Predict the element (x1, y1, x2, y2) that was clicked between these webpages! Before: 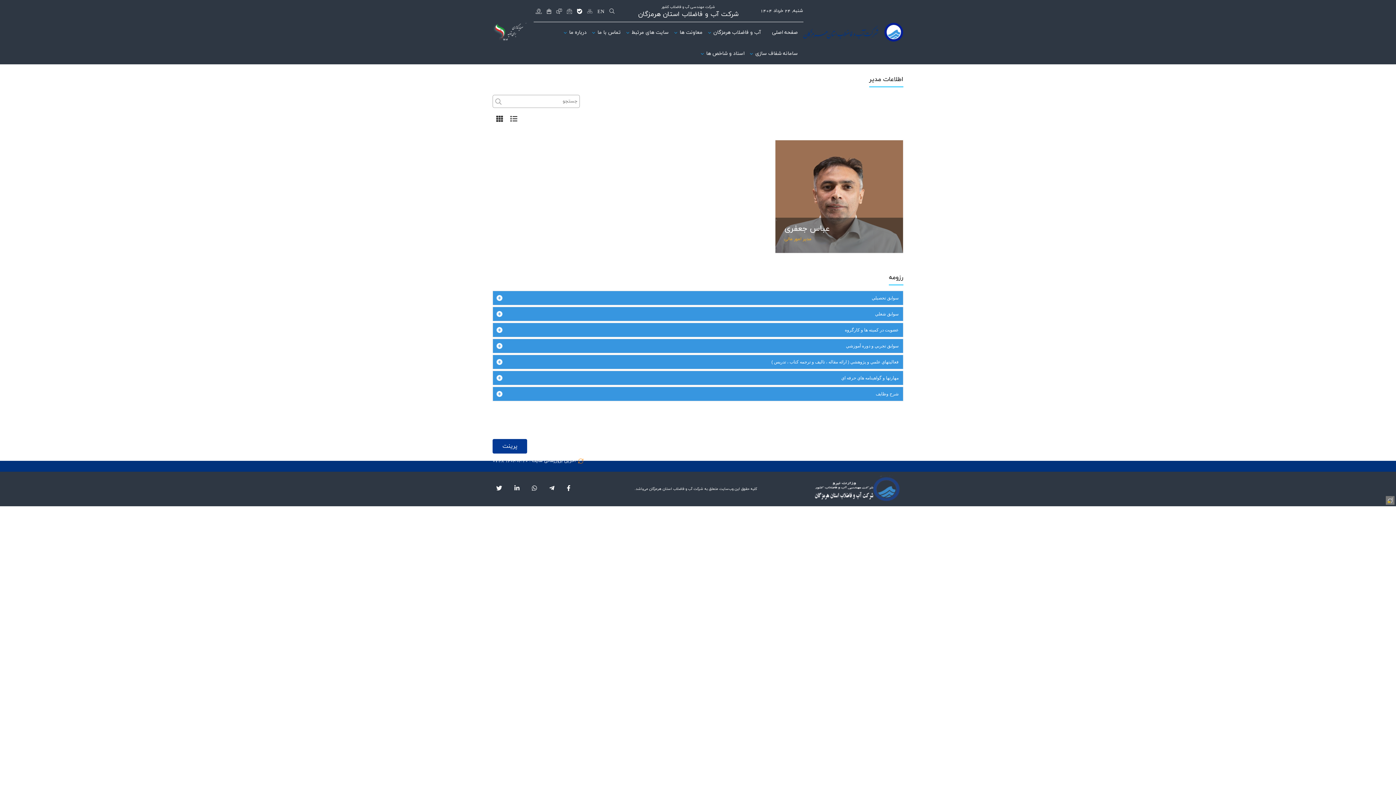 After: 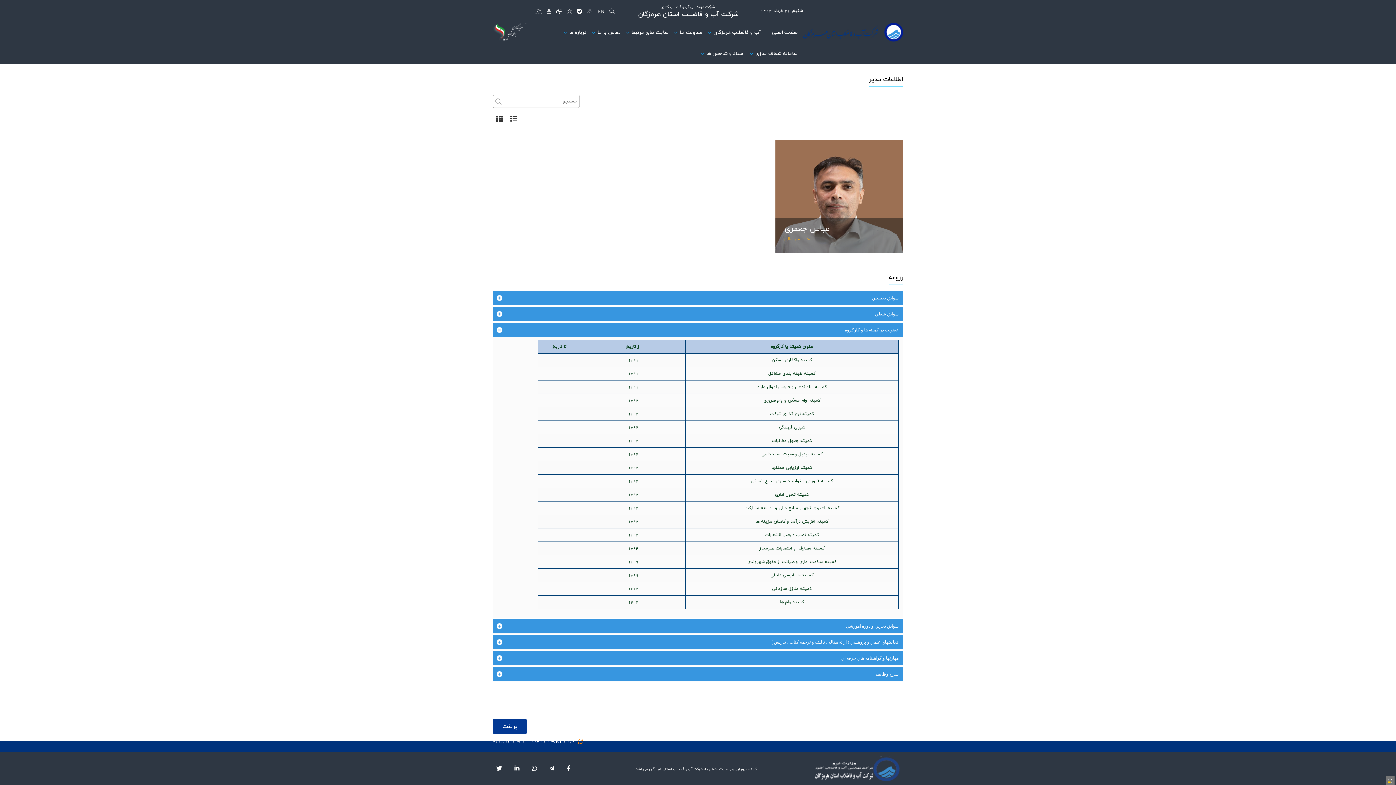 Action: bbox: (492, 322, 903, 337) label: عضويت در كميته ها و كارگروه